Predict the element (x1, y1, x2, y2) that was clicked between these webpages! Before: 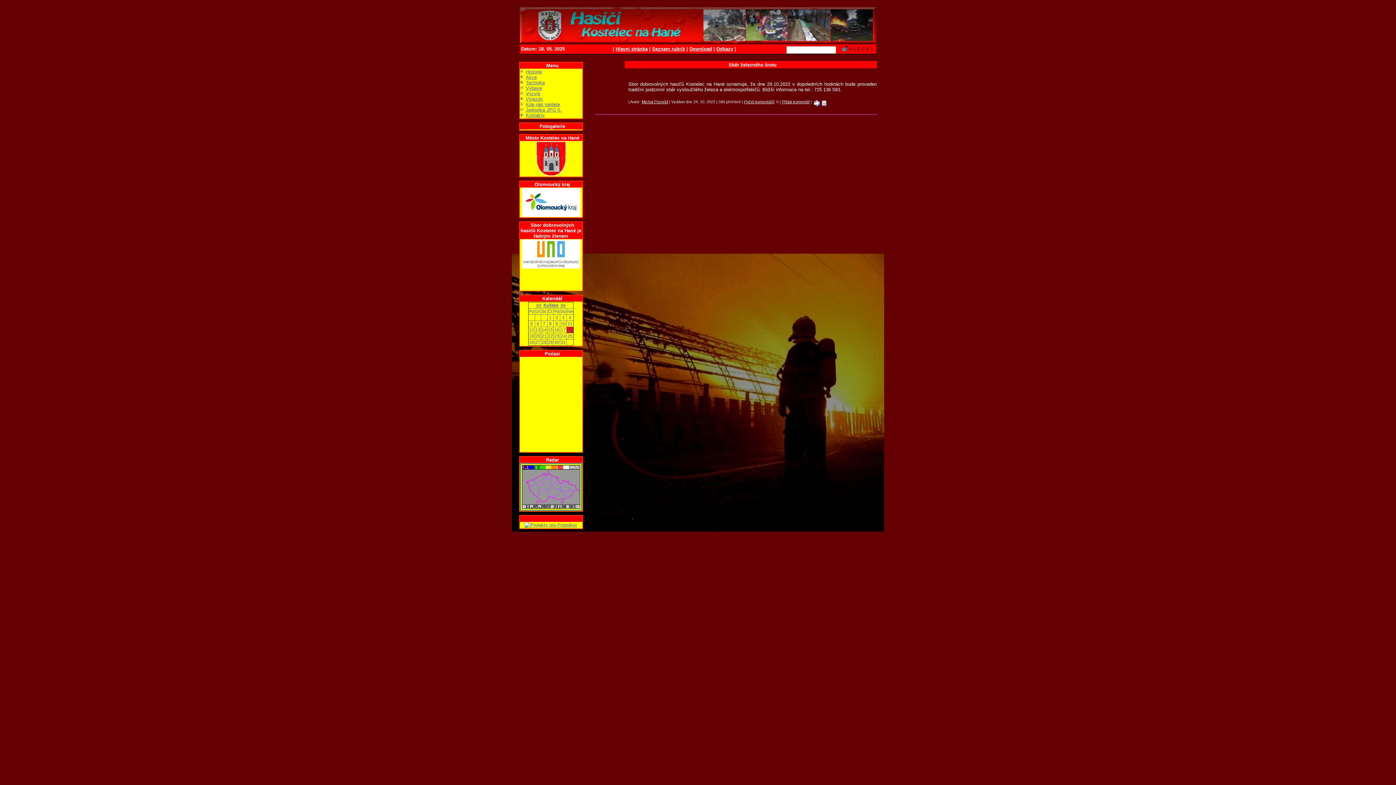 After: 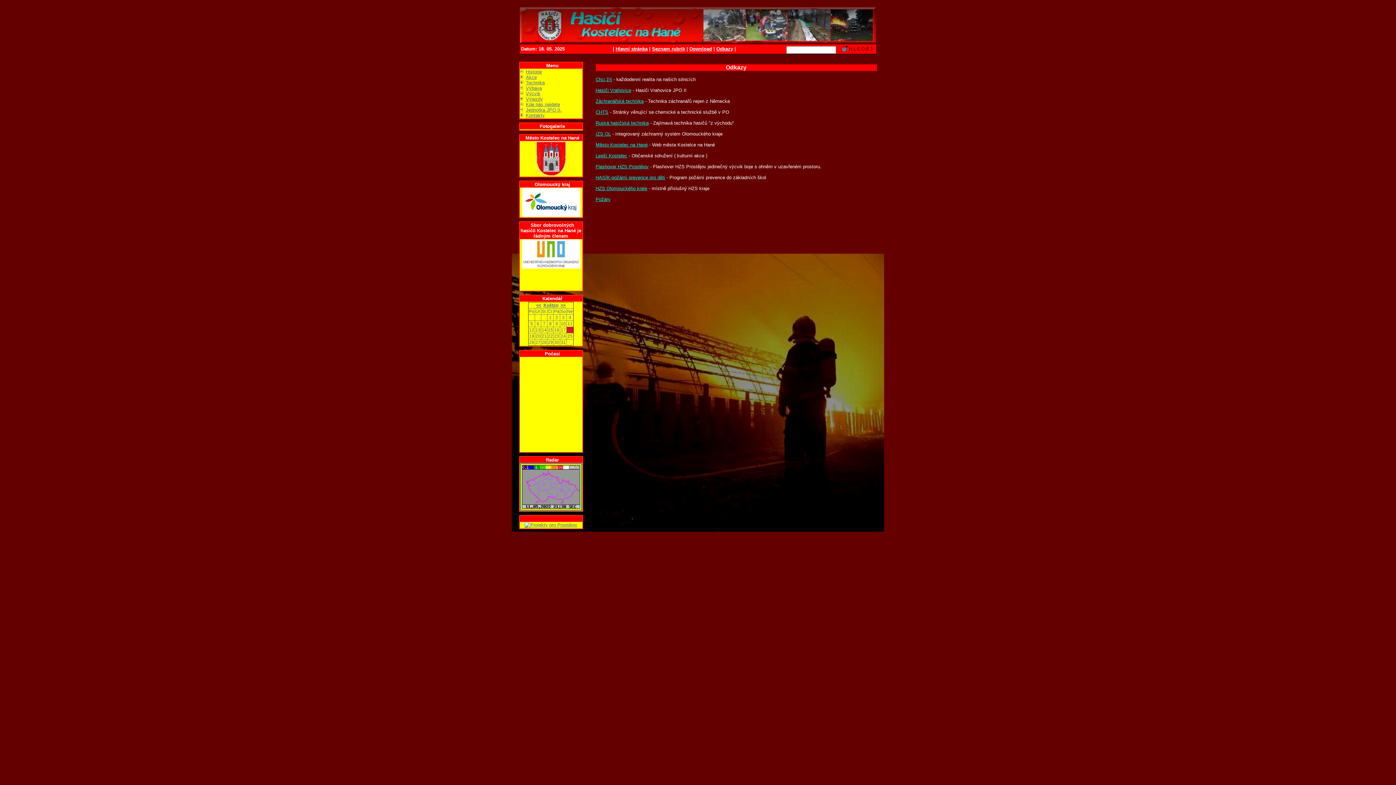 Action: label: Odkazy bbox: (716, 46, 733, 51)